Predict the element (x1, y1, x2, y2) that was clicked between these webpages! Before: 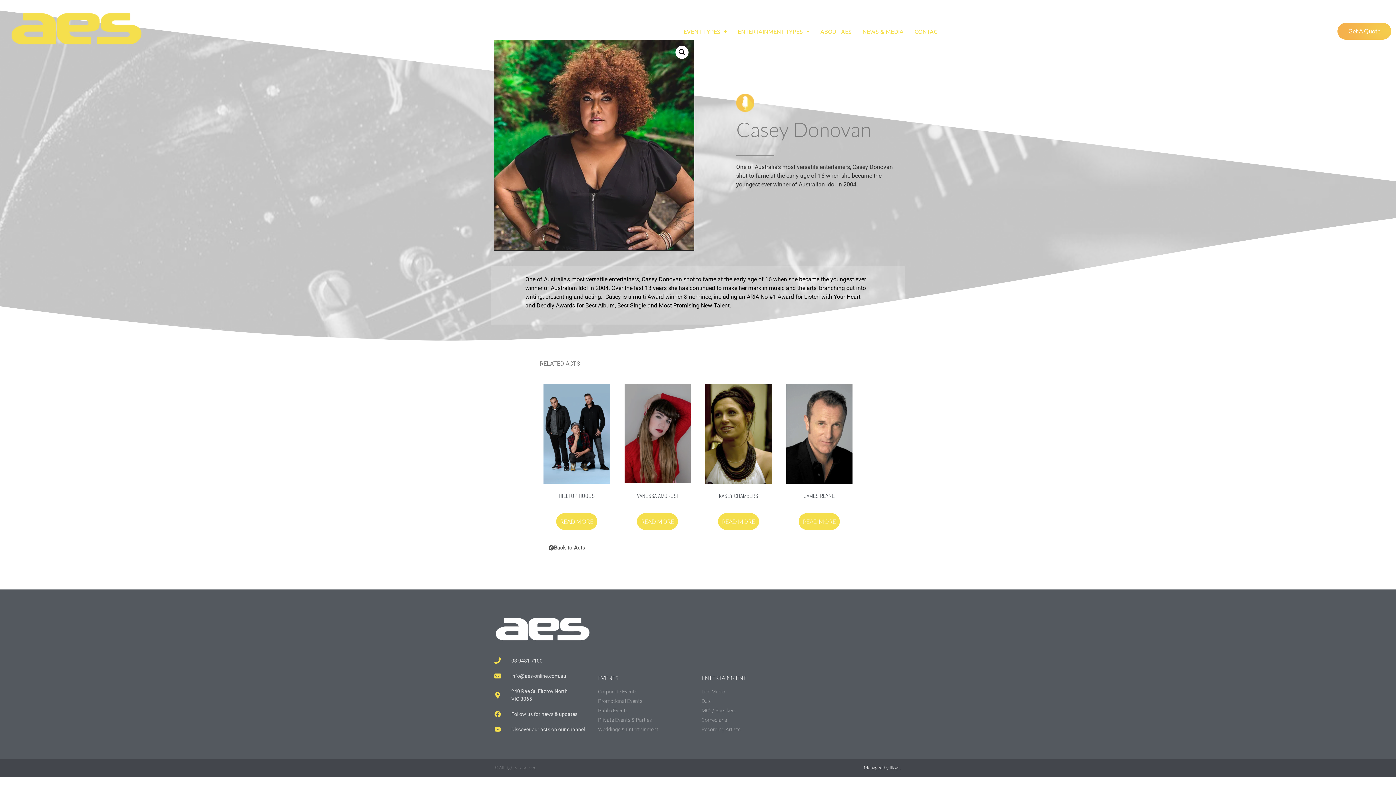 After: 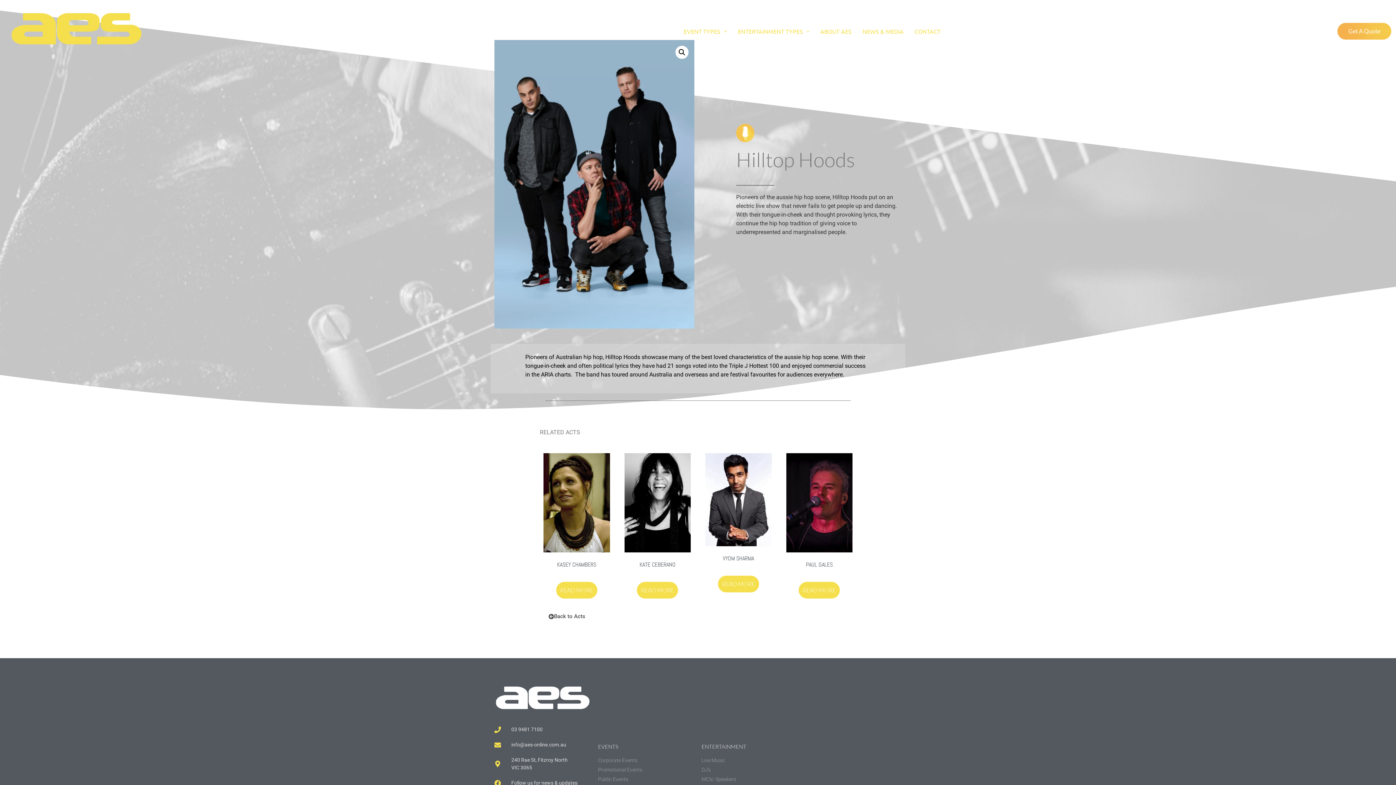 Action: label: HILLTOP HOODS bbox: (543, 384, 610, 502)